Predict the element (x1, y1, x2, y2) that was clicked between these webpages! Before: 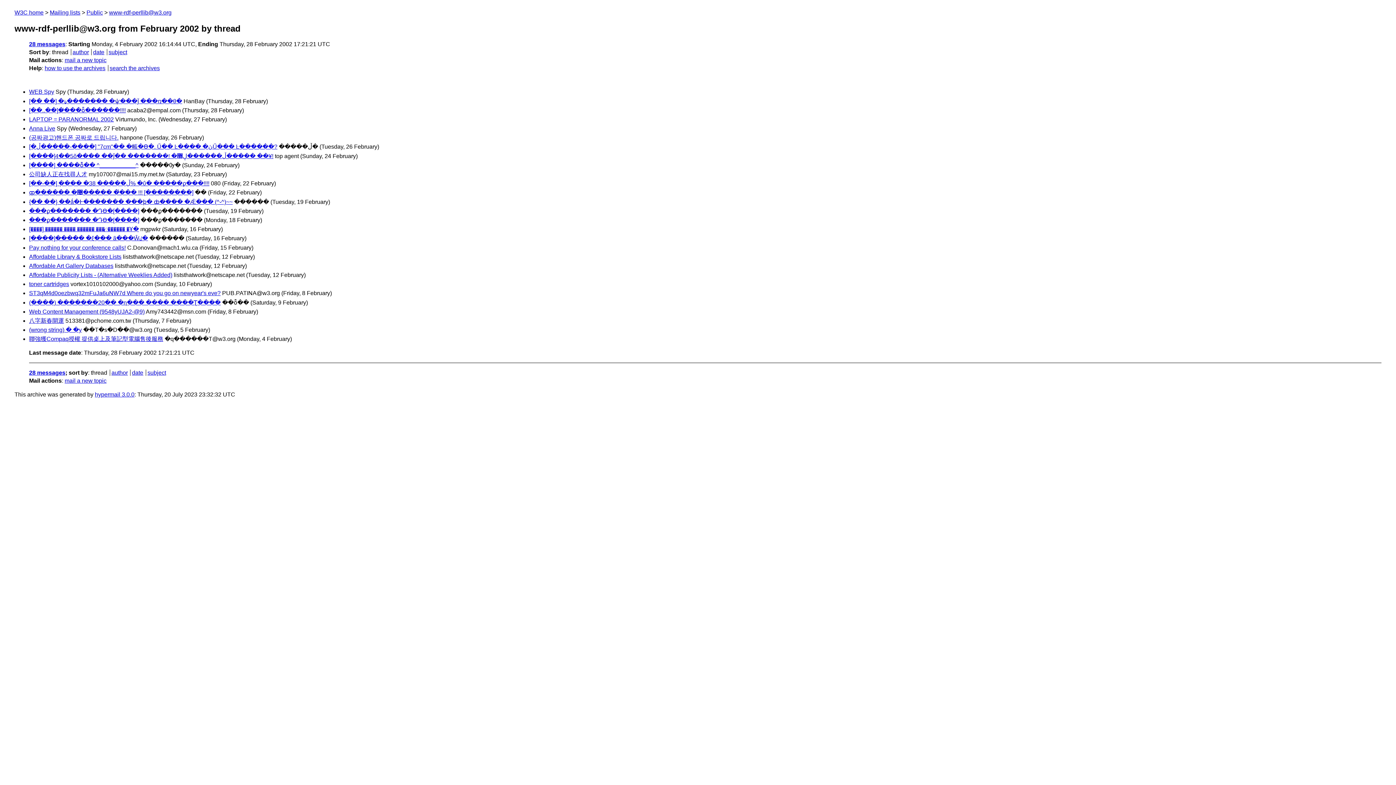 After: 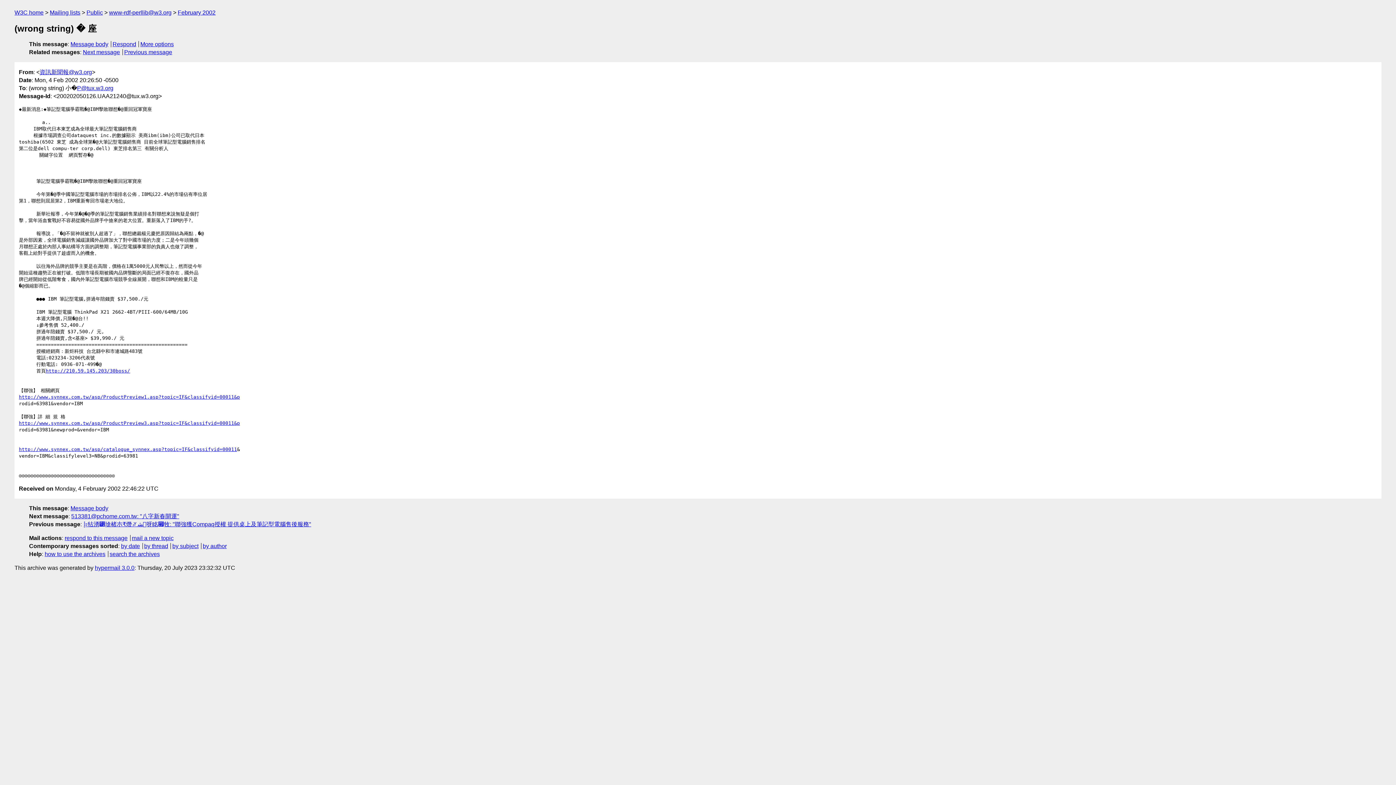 Action: bbox: (29, 326, 81, 333) label: (wrong string) � �y